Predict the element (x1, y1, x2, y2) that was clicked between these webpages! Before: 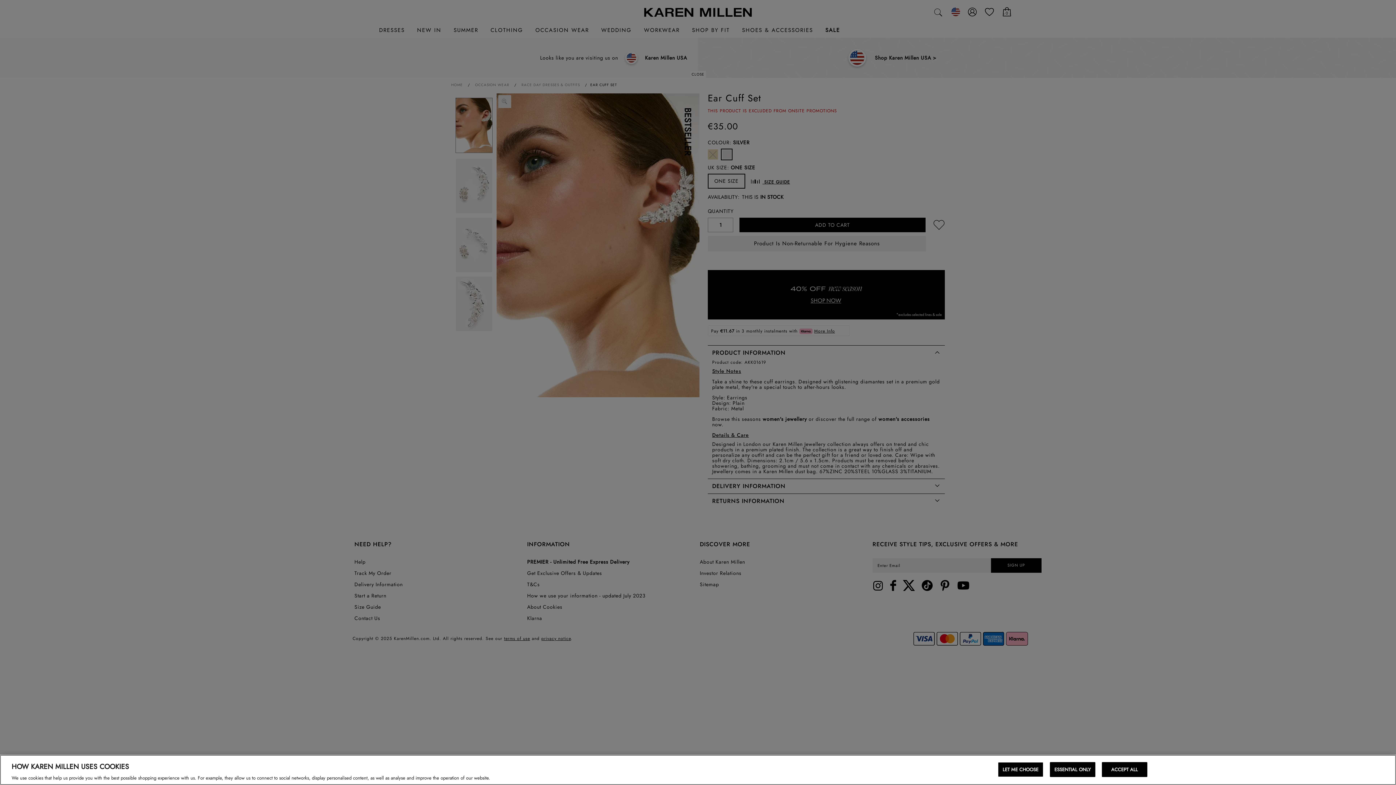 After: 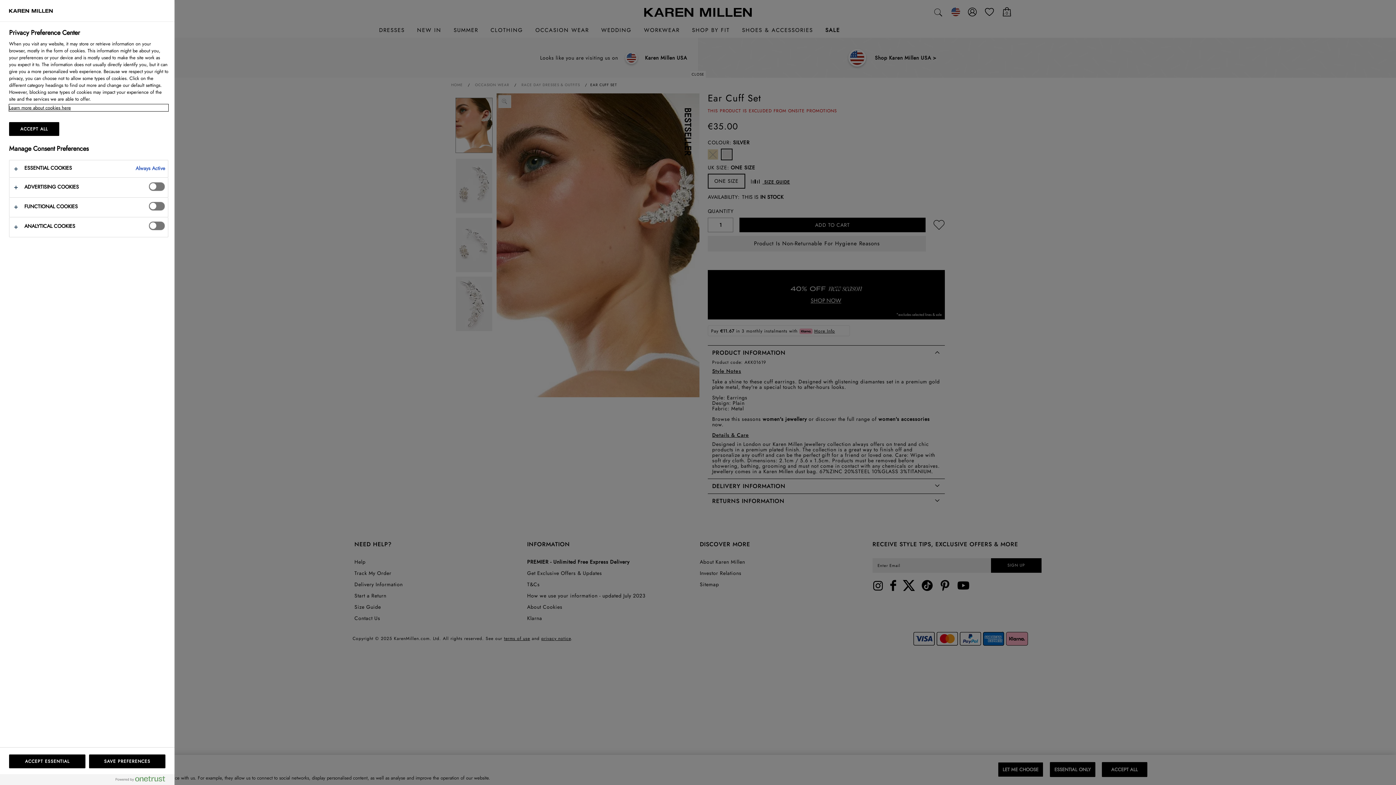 Action: bbox: (998, 762, 1043, 777) label: LET ME CHOOSE